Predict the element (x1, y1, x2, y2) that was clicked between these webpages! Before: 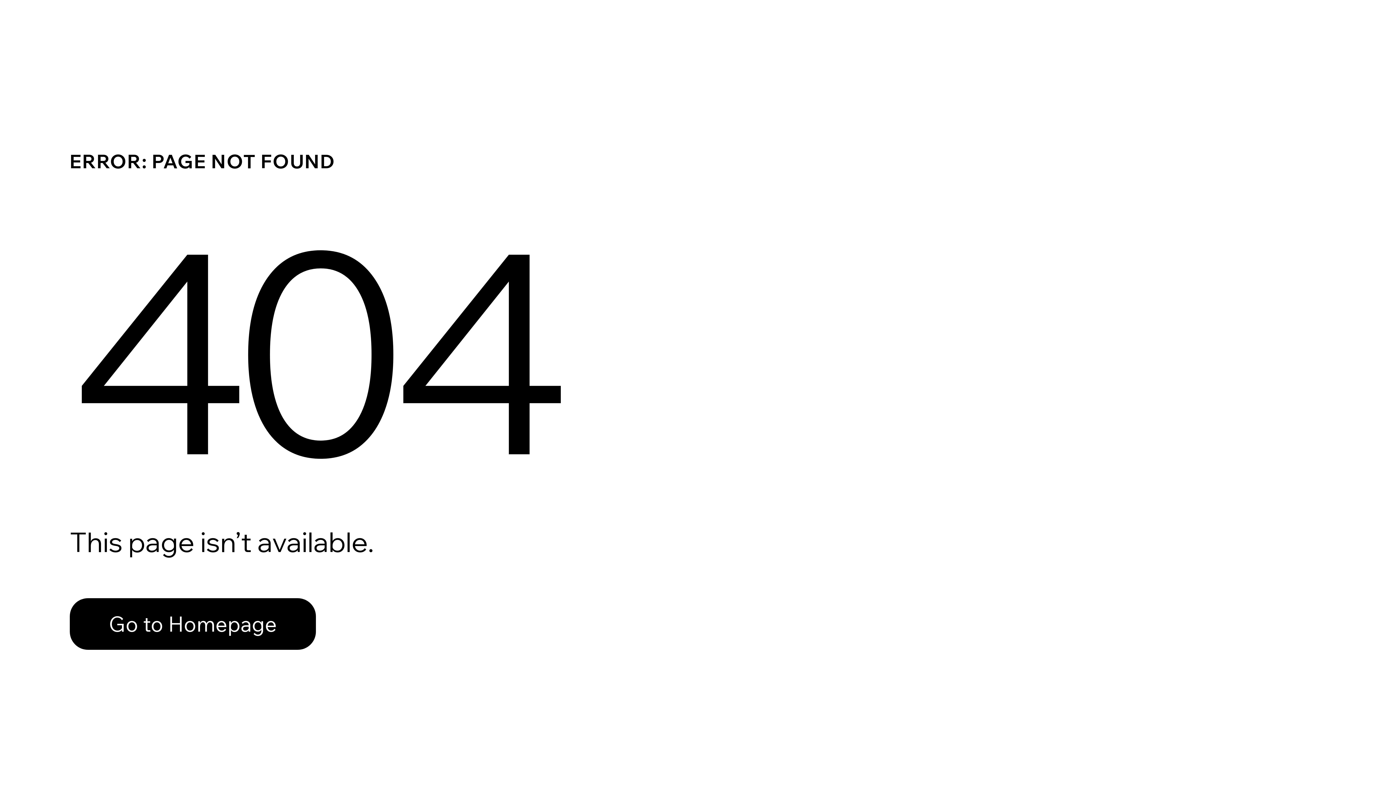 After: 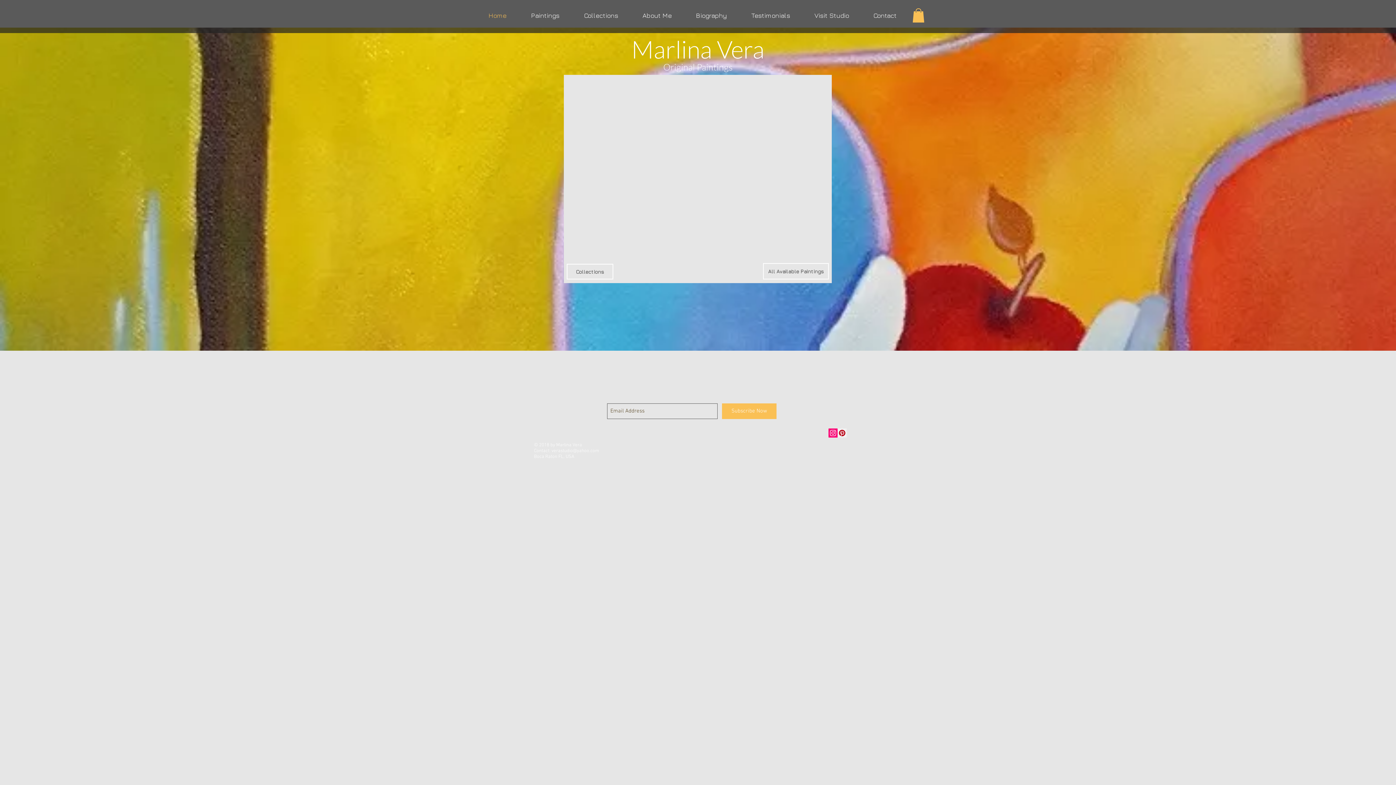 Action: label: Go to Homepage bbox: (69, 598, 316, 650)